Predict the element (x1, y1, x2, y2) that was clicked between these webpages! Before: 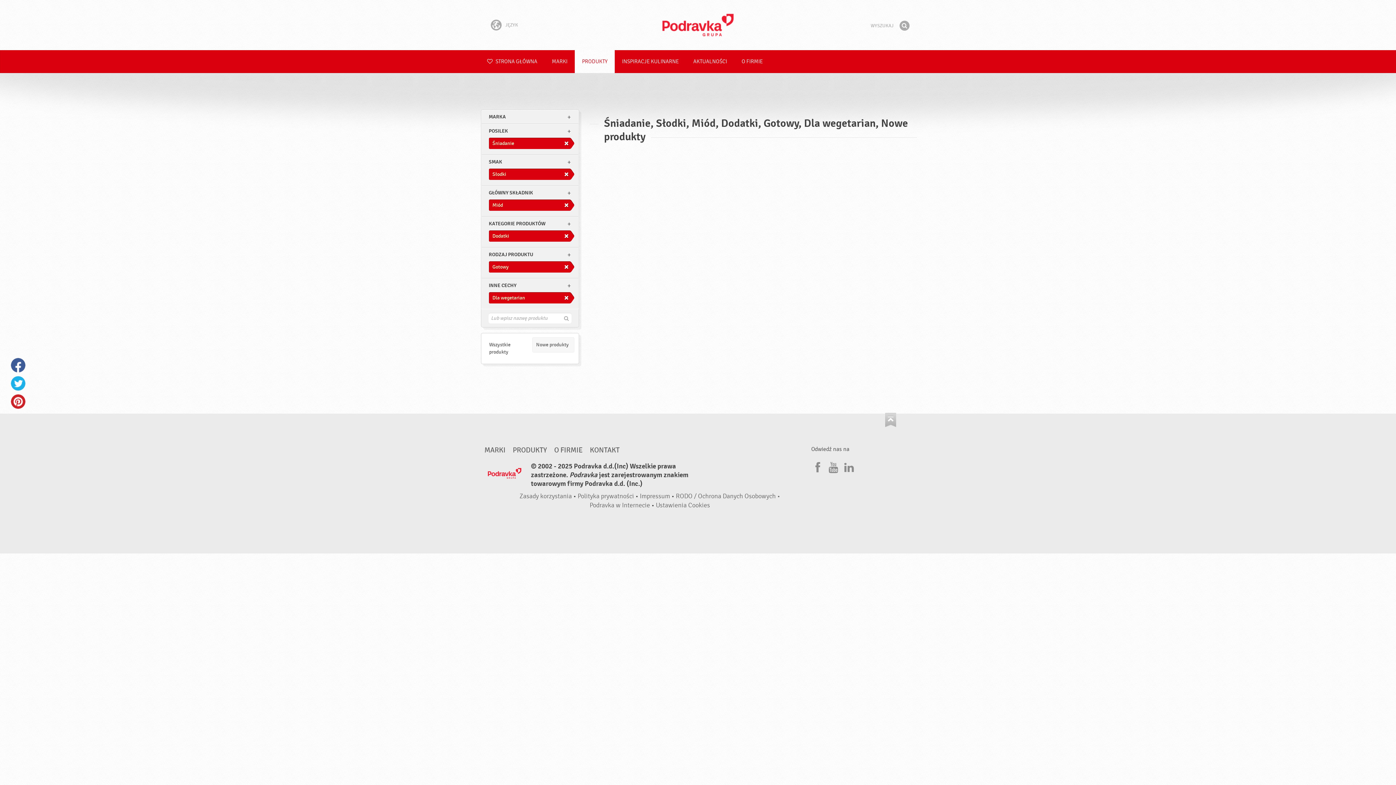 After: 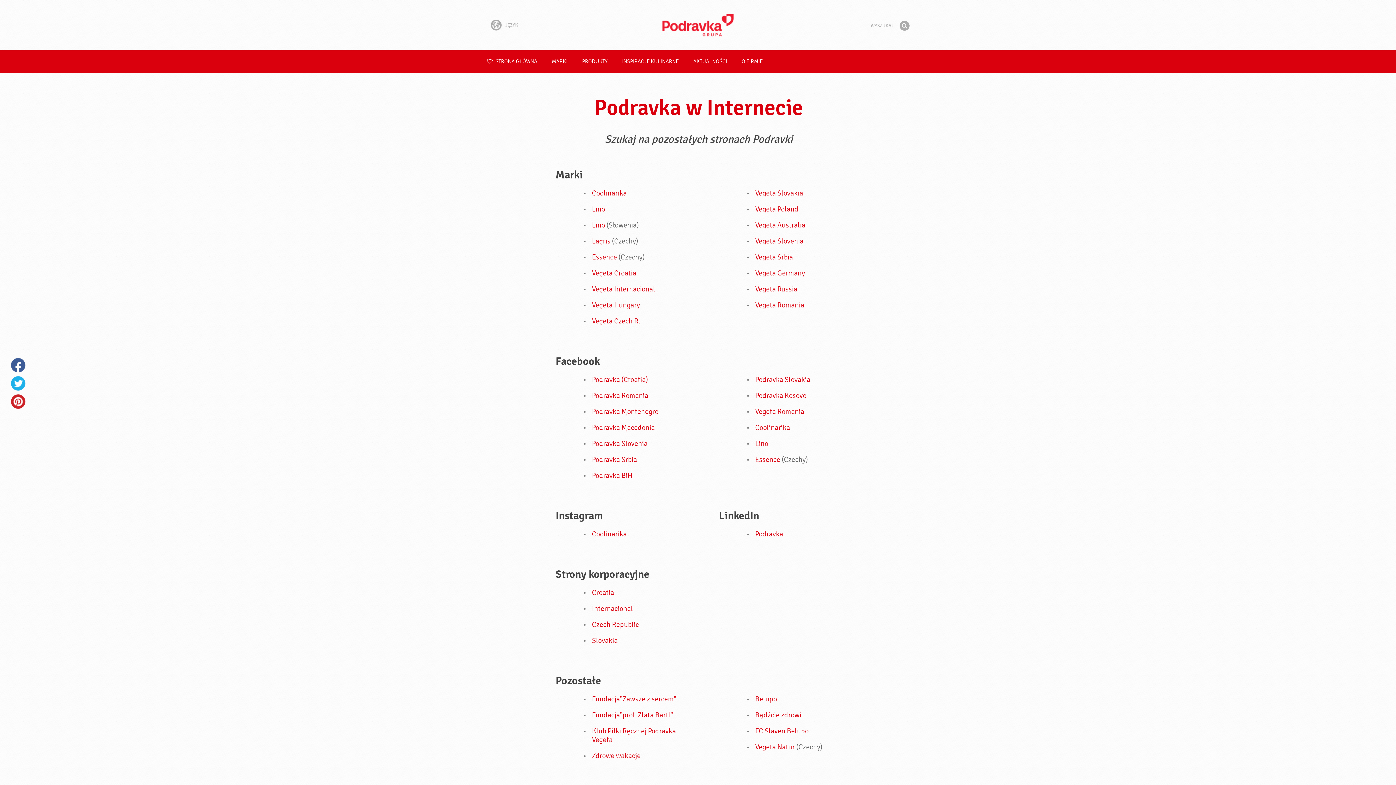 Action: bbox: (589, 501, 650, 509) label: Podravka w Internecie